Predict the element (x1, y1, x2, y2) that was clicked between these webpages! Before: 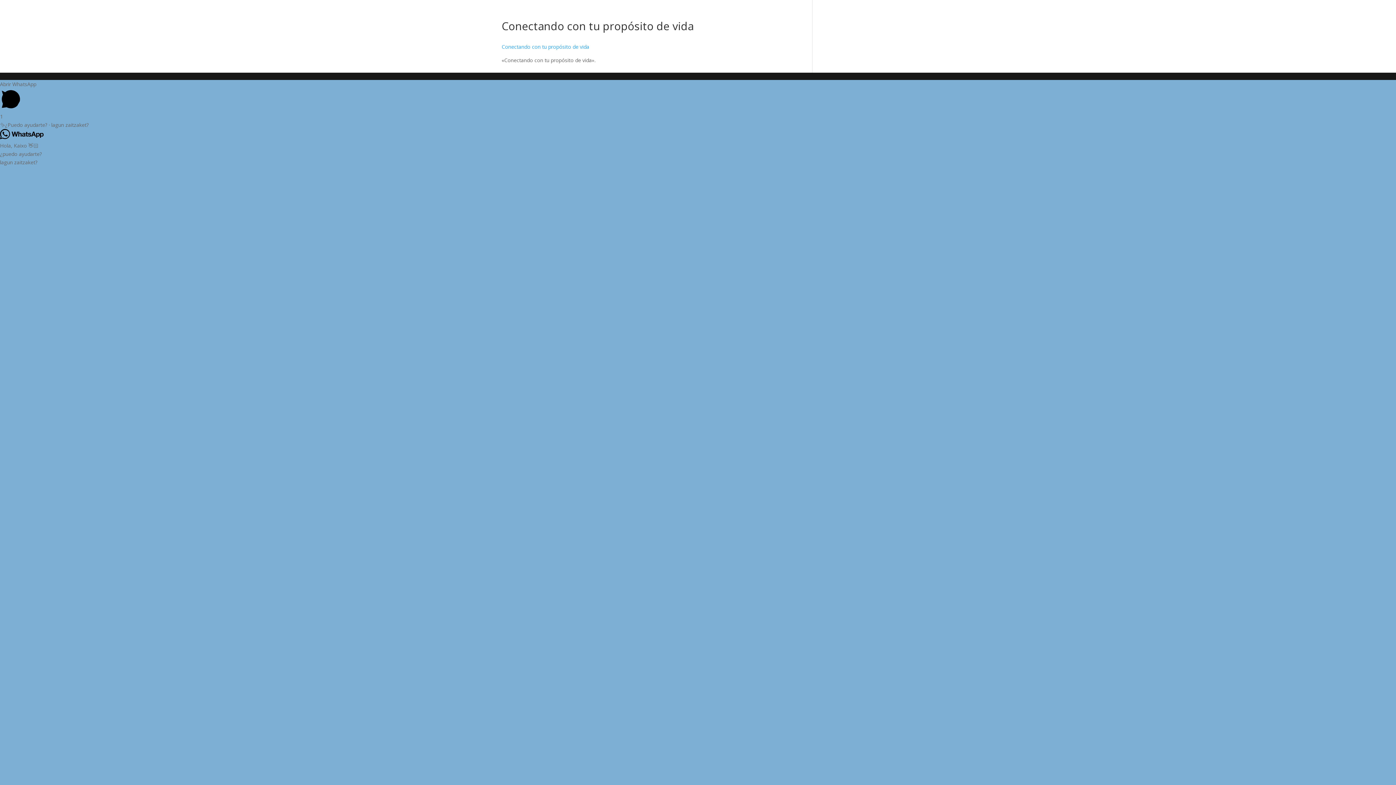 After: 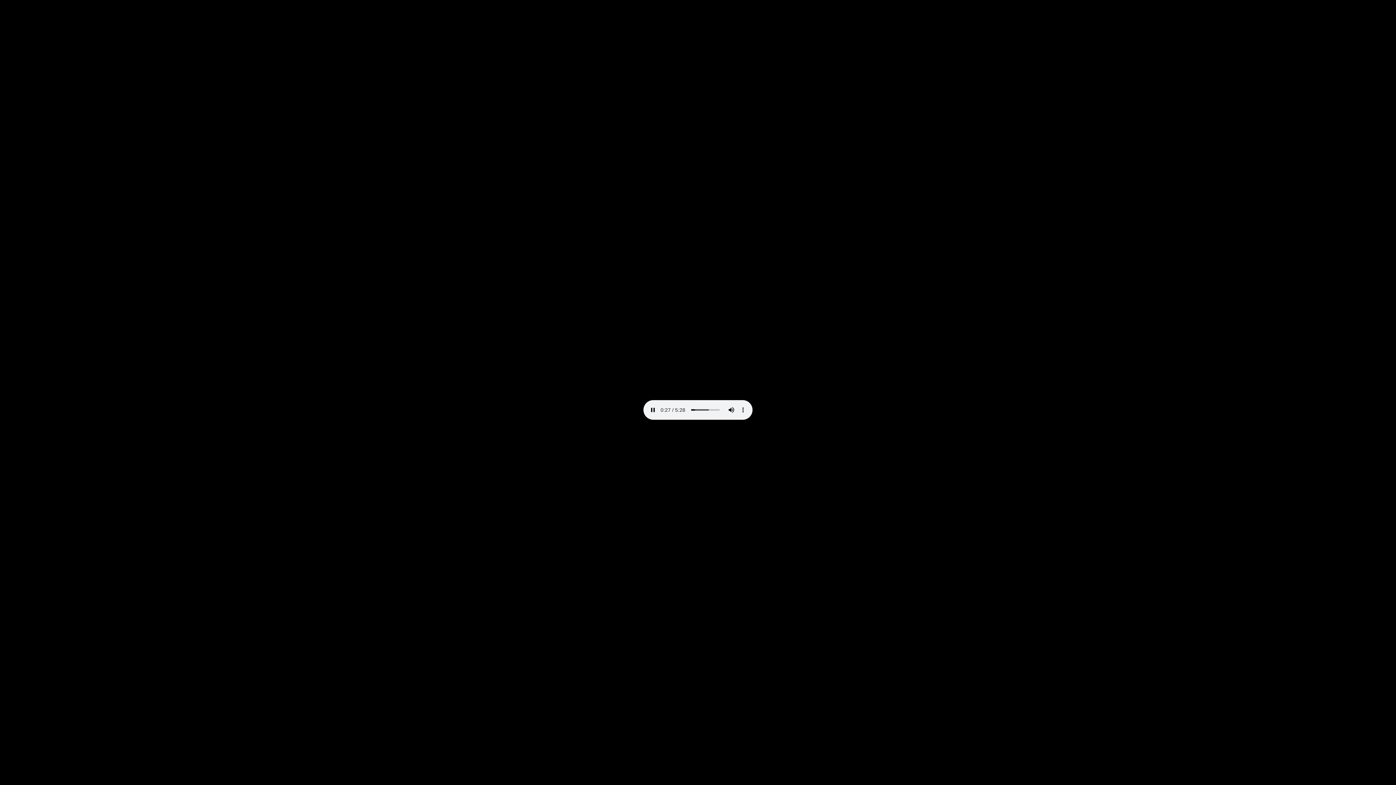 Action: bbox: (501, 43, 589, 50) label: Conectando con tu propósito de vida